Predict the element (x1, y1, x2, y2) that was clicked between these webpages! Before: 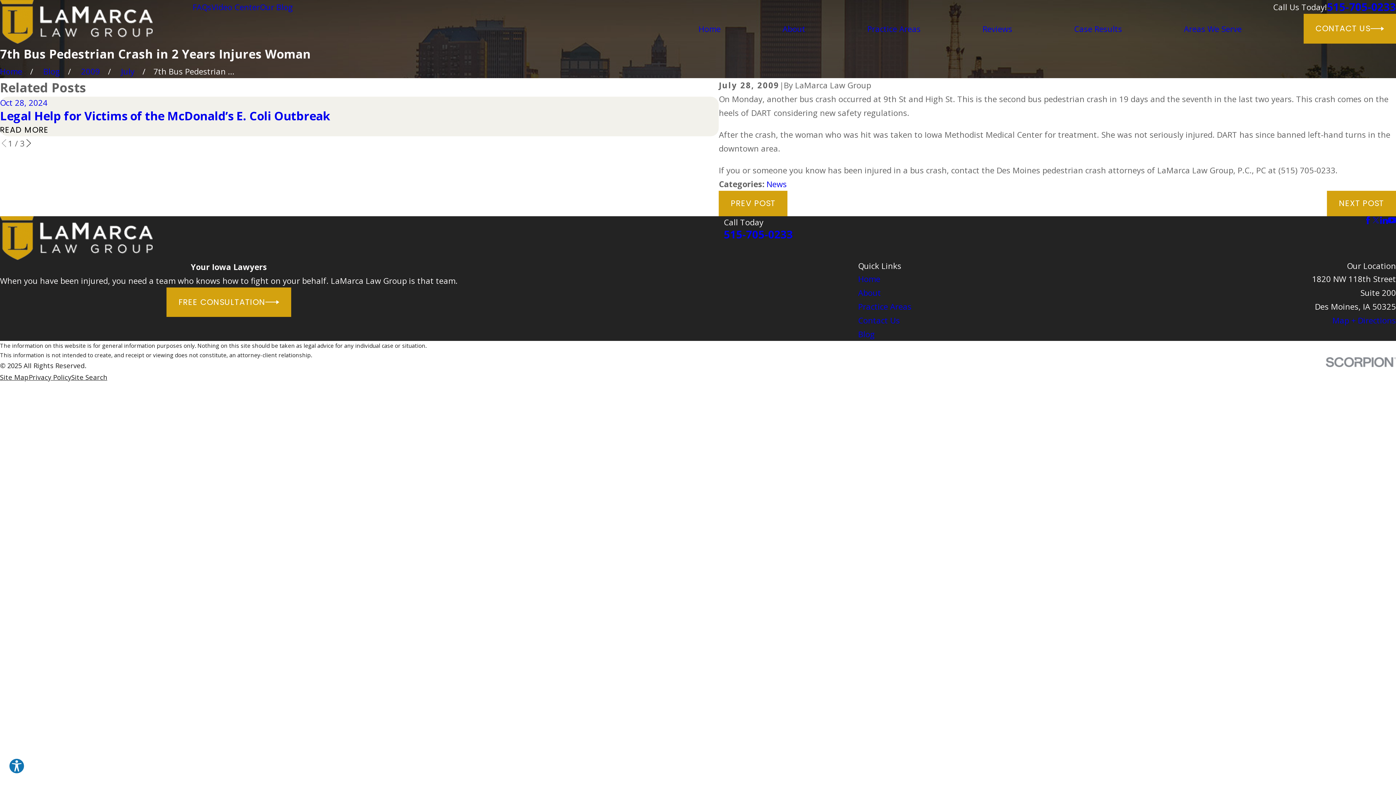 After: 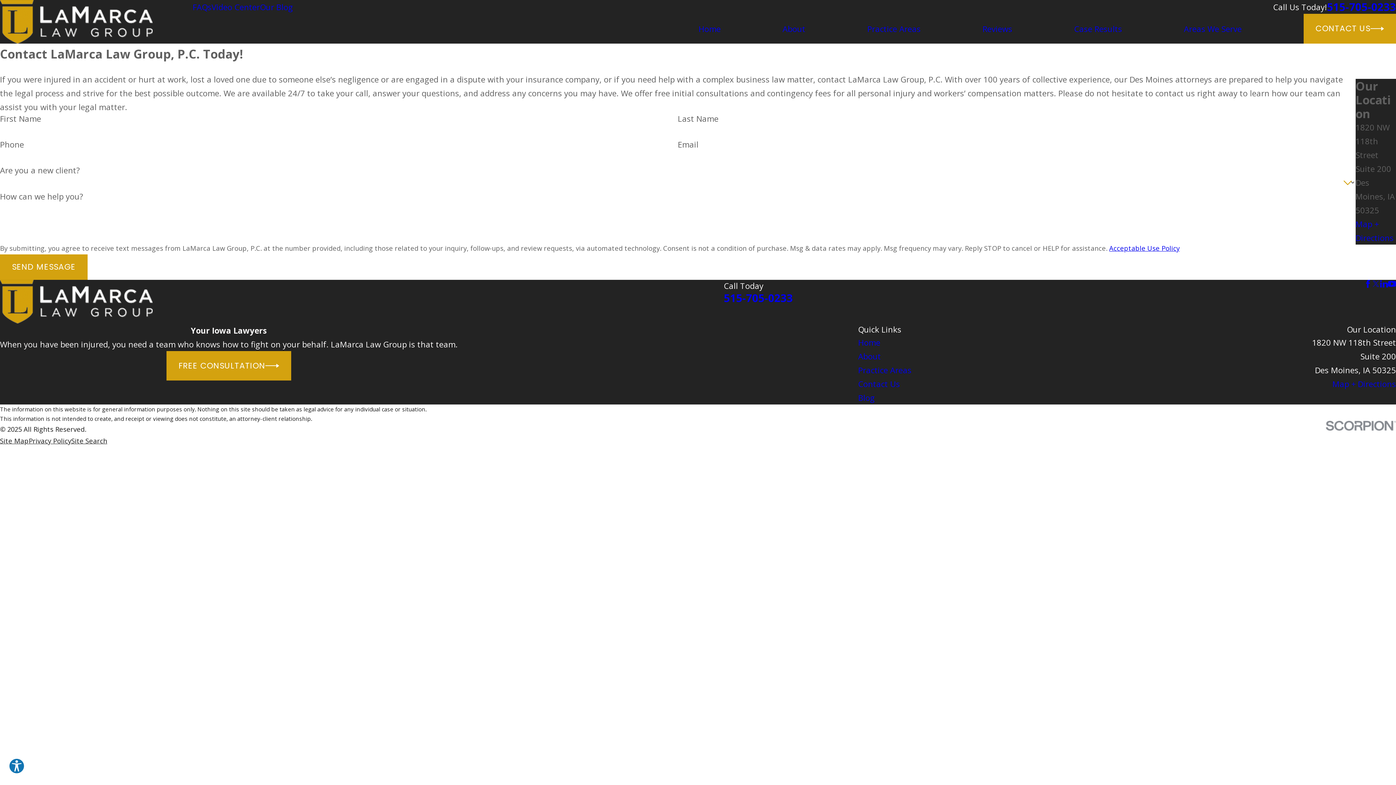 Action: bbox: (858, 314, 900, 325) label: Contact Us